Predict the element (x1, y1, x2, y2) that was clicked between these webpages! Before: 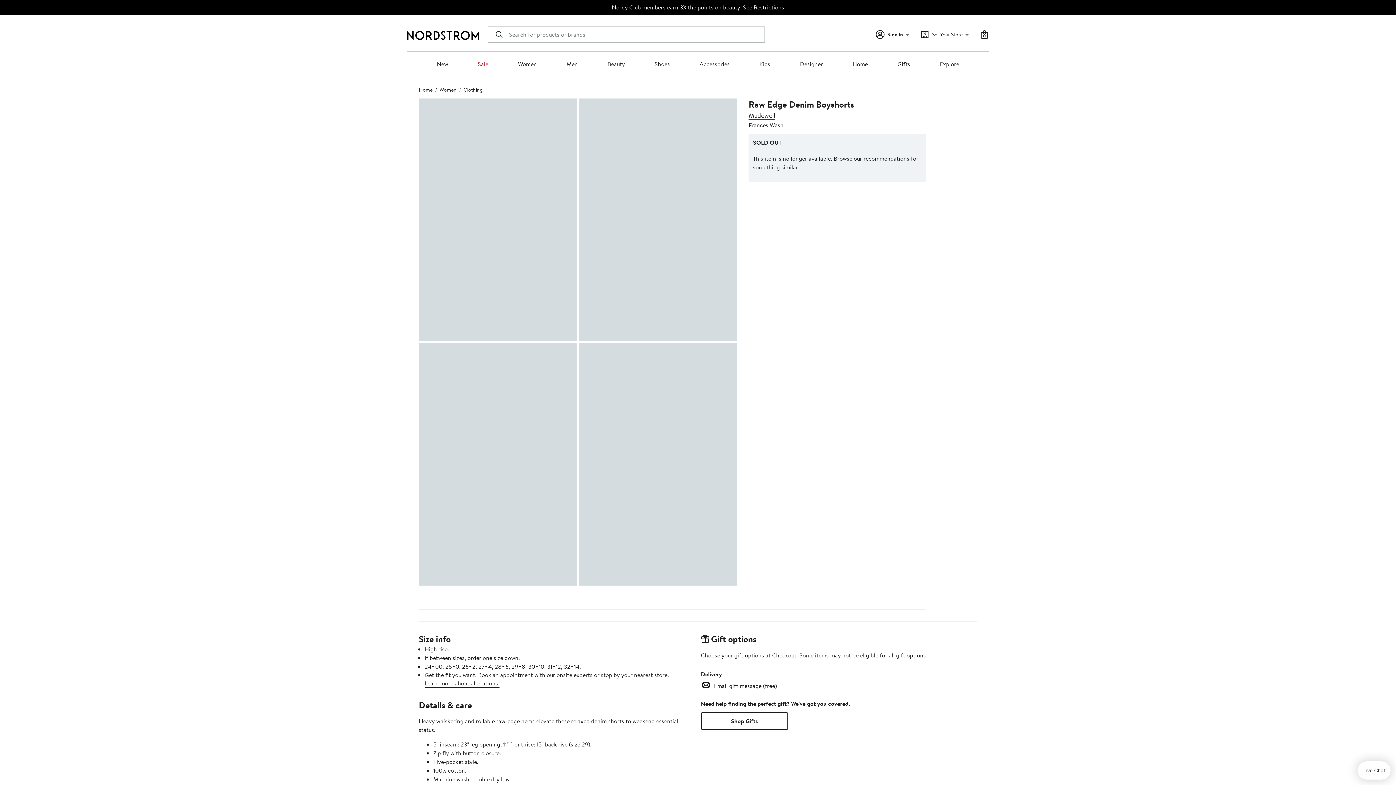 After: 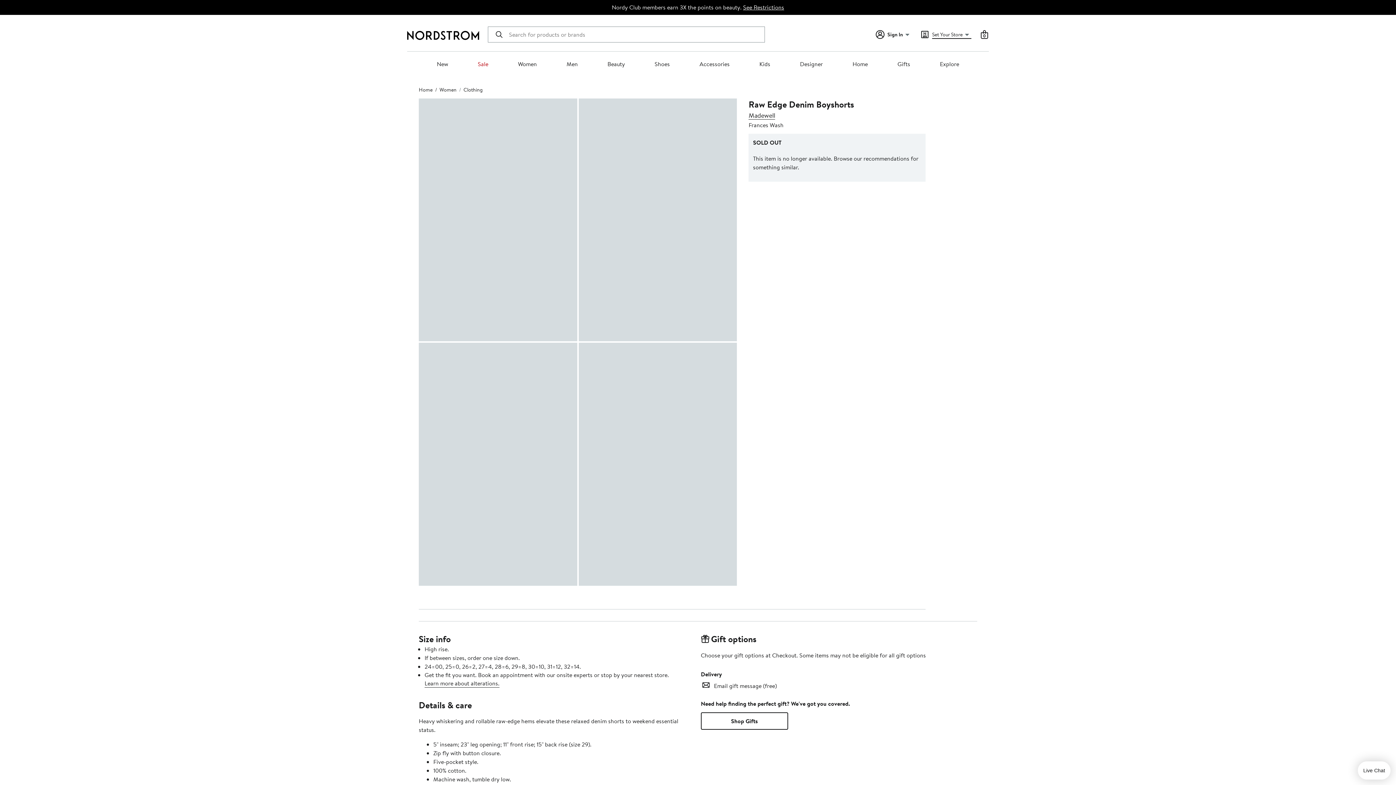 Action: label: Set Your Store bbox: (932, 30, 971, 38)